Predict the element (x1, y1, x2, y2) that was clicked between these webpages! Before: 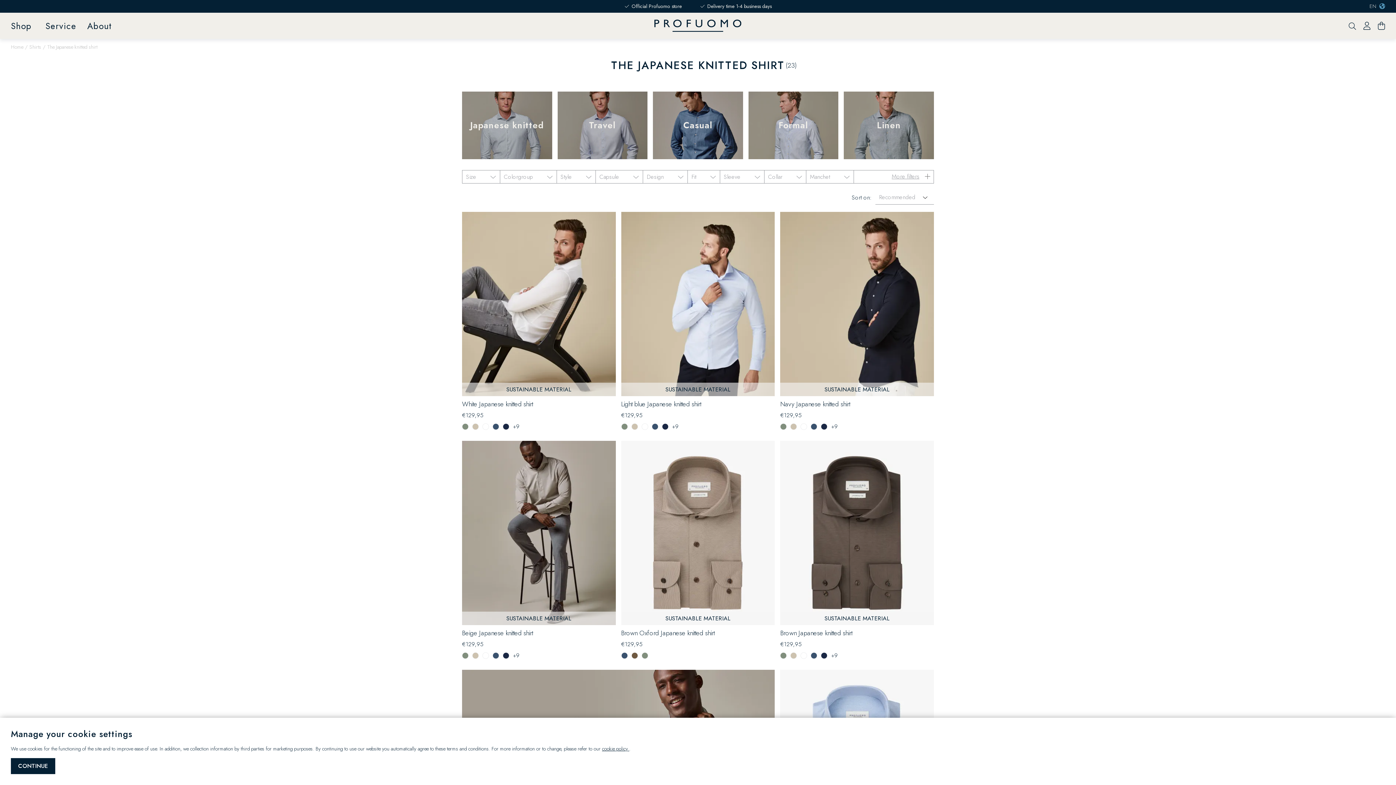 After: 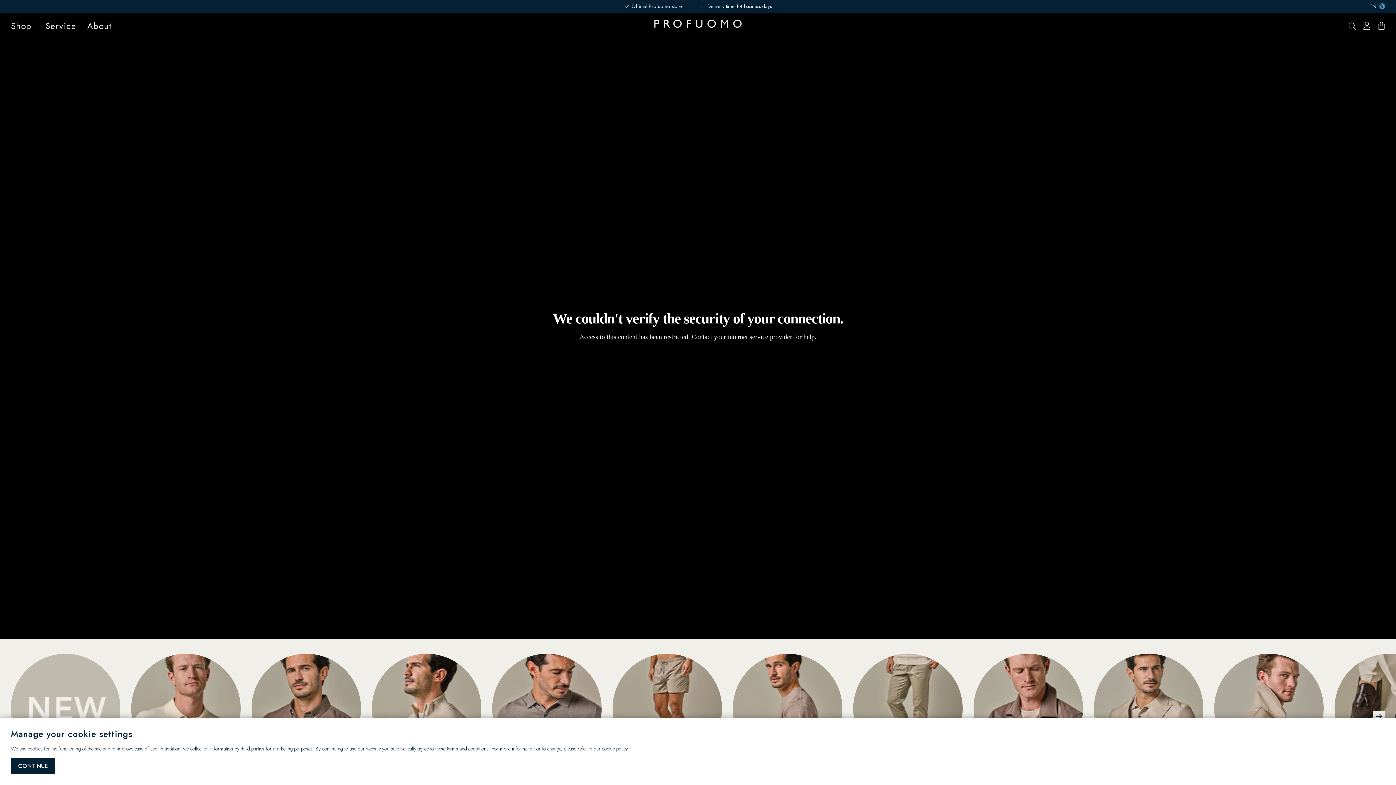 Action: label: Home bbox: (10, 42, 23, 51)